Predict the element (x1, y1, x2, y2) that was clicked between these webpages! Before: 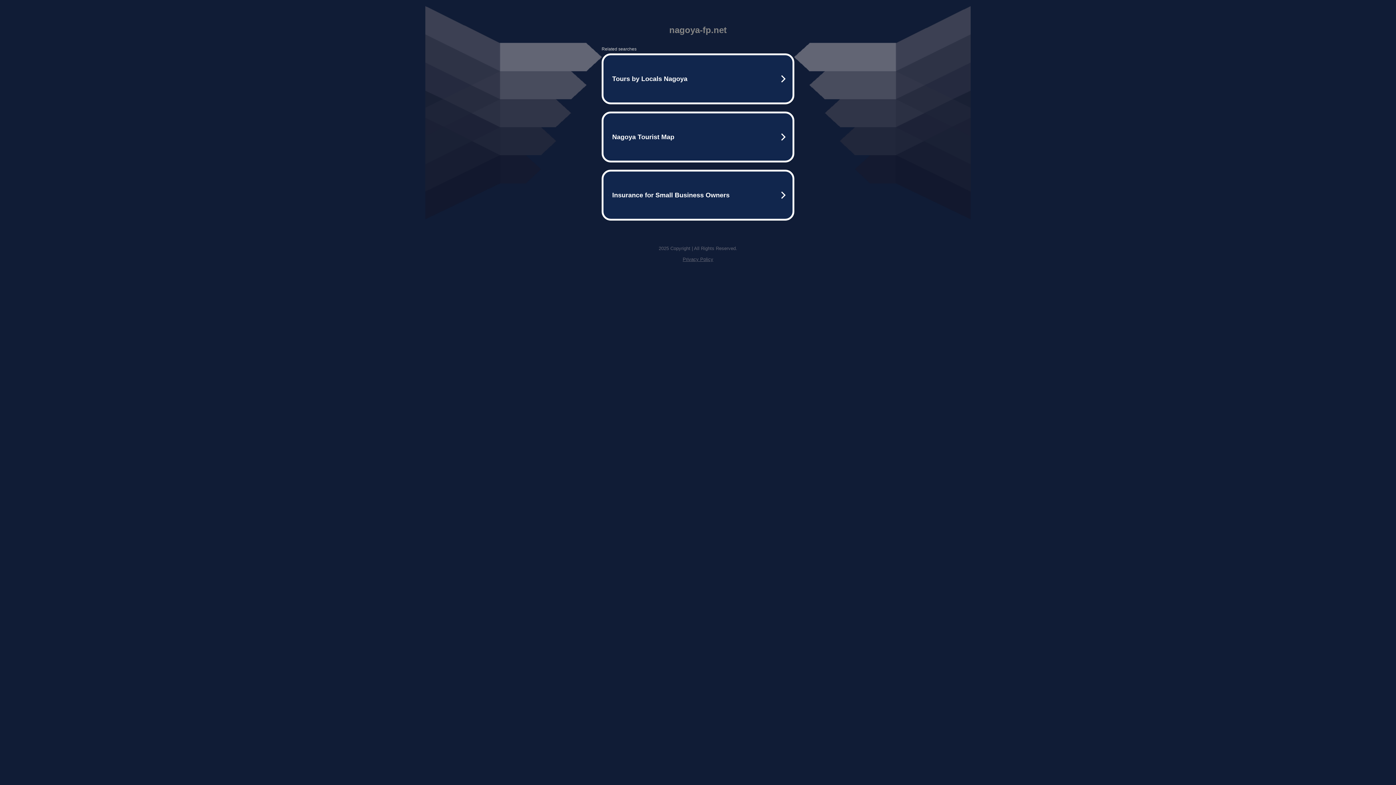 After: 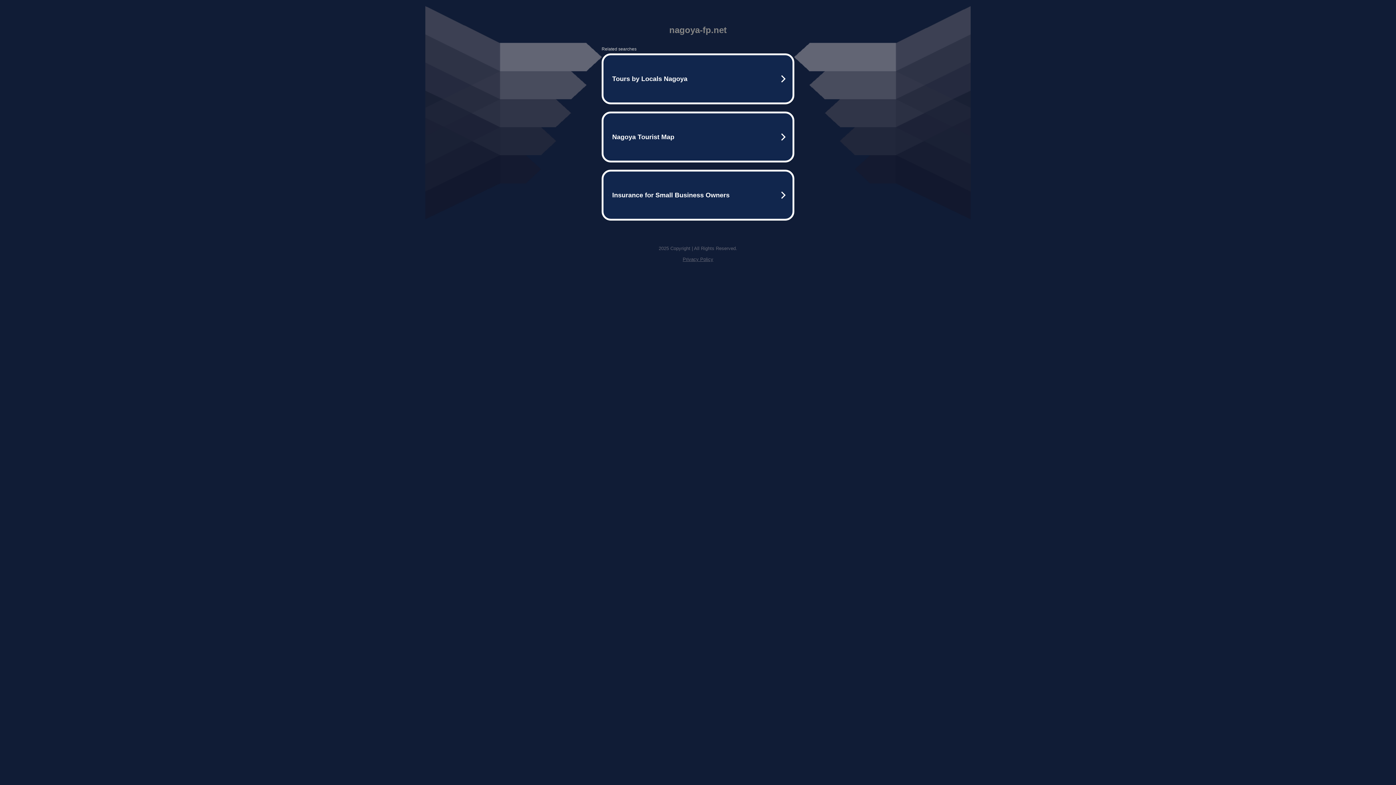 Action: bbox: (682, 256, 713, 262) label: Privacy Policy